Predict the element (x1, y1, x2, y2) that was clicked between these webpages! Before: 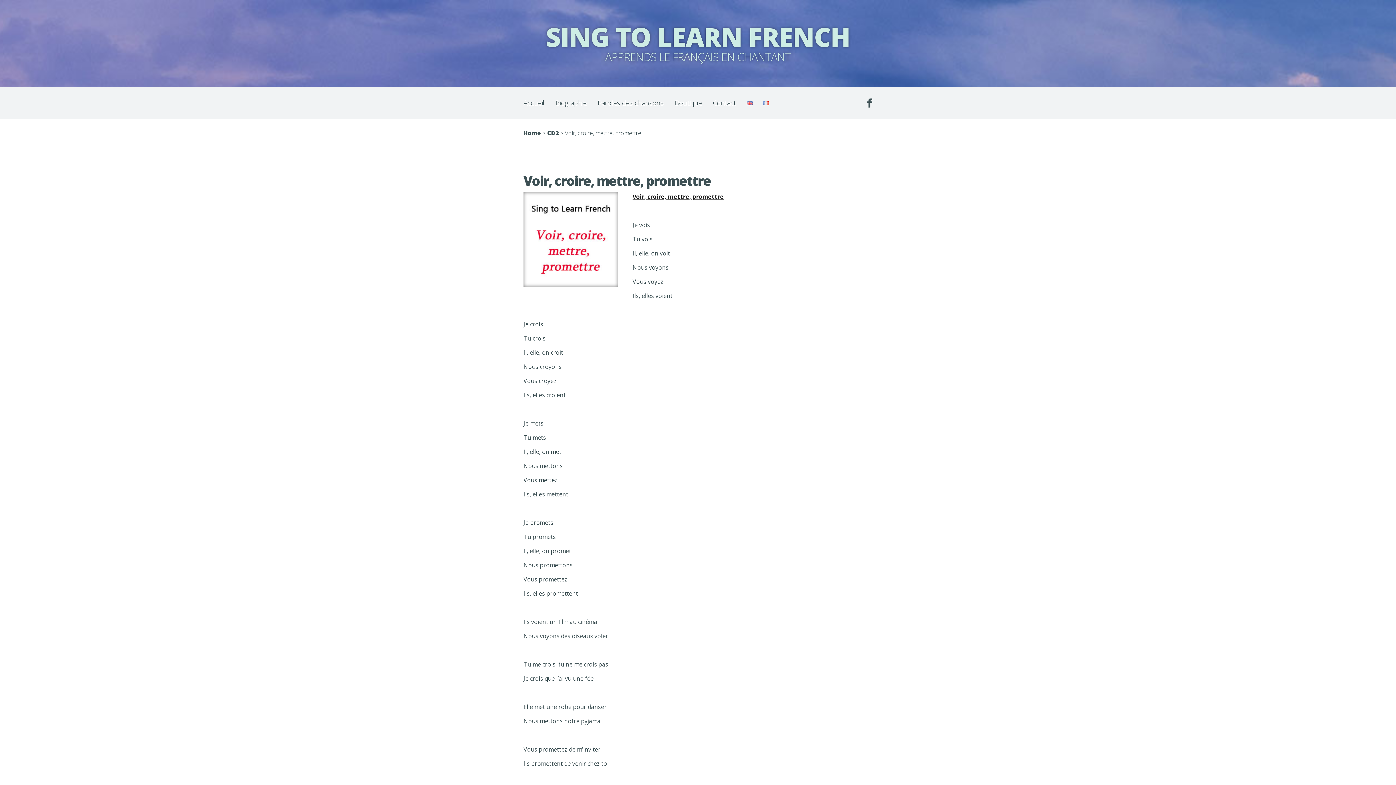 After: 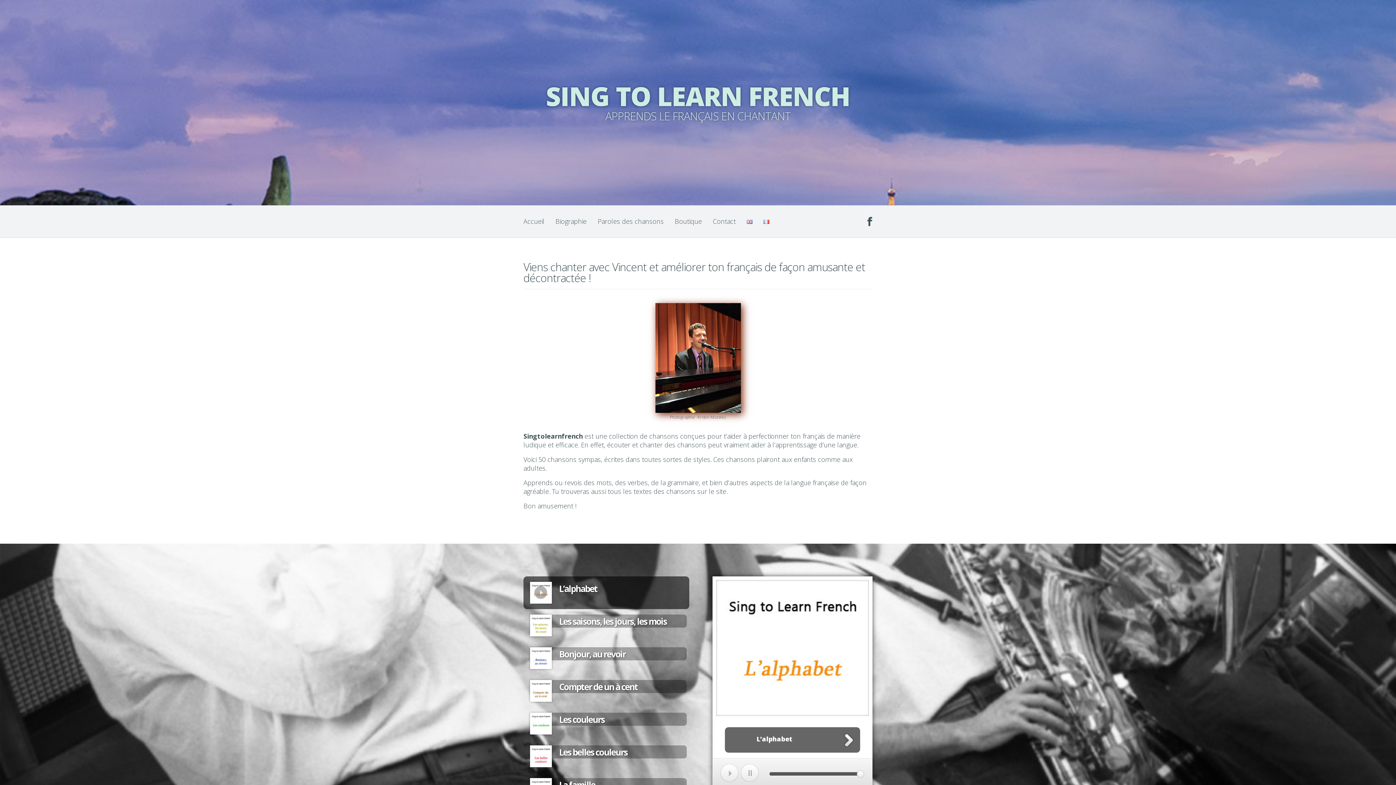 Action: bbox: (0, 0, 1396, 86) label: SING TO LEARN FRENCH
APPRENDS LE FRANÇAIS EN CHANTANT